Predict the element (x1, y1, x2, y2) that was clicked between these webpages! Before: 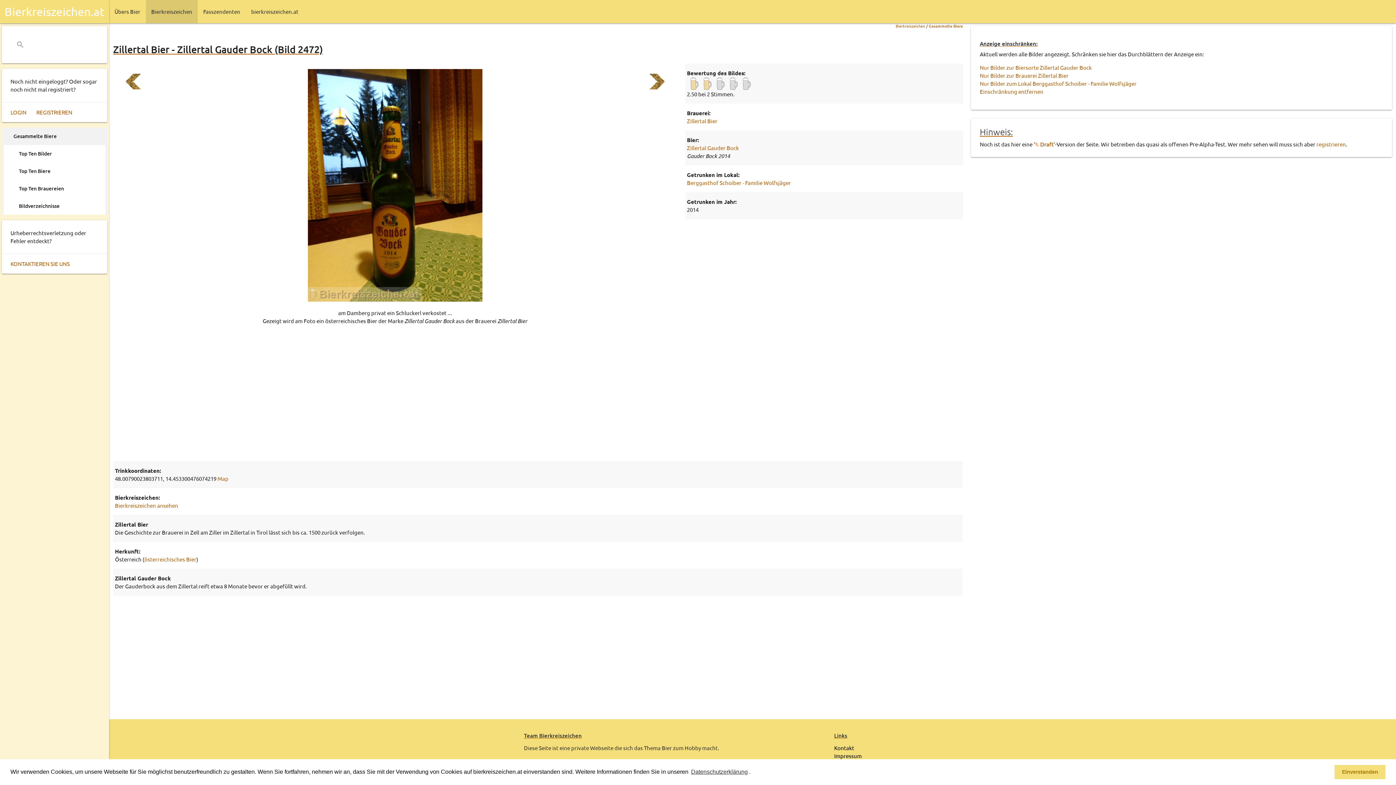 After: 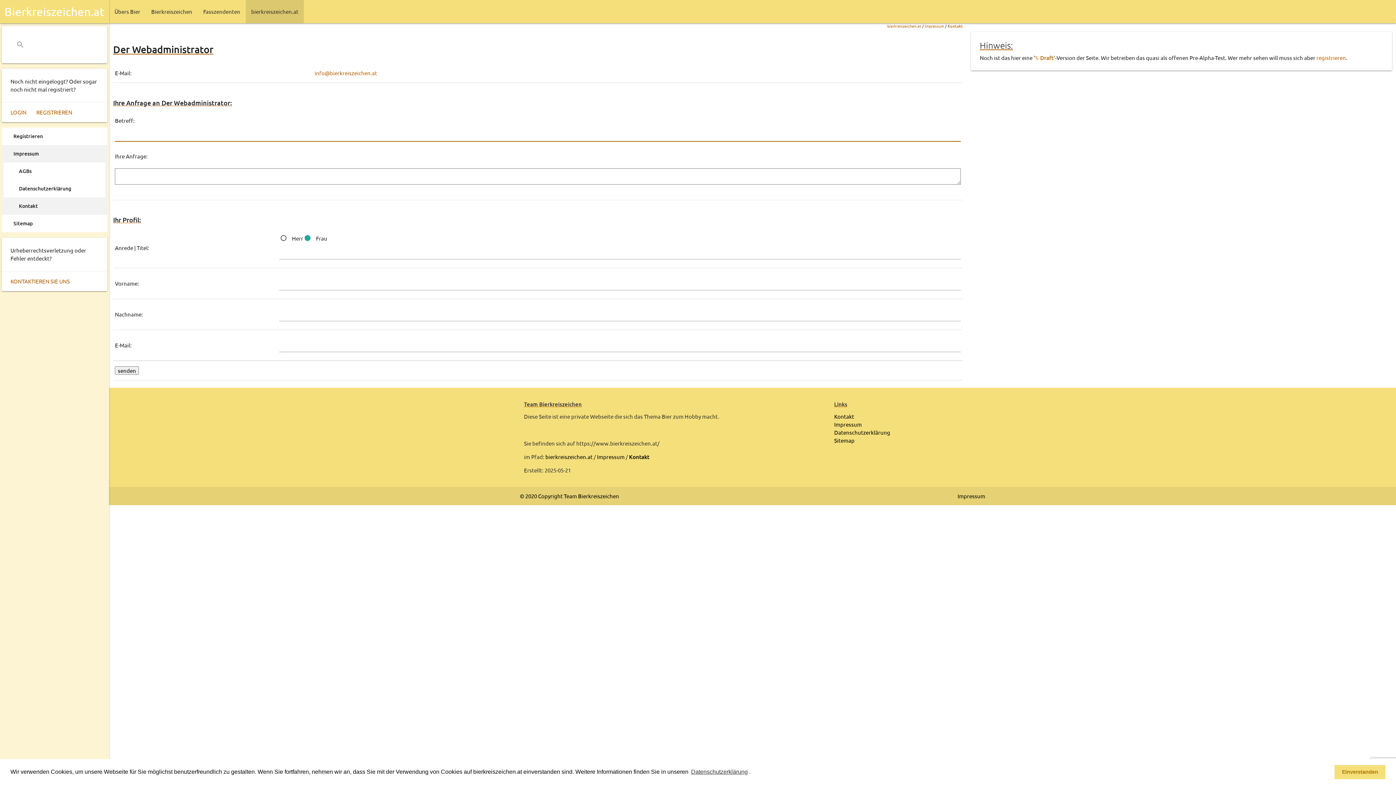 Action: label: KONTAKTIEREN SIE UNS bbox: (10, 260, 69, 267)